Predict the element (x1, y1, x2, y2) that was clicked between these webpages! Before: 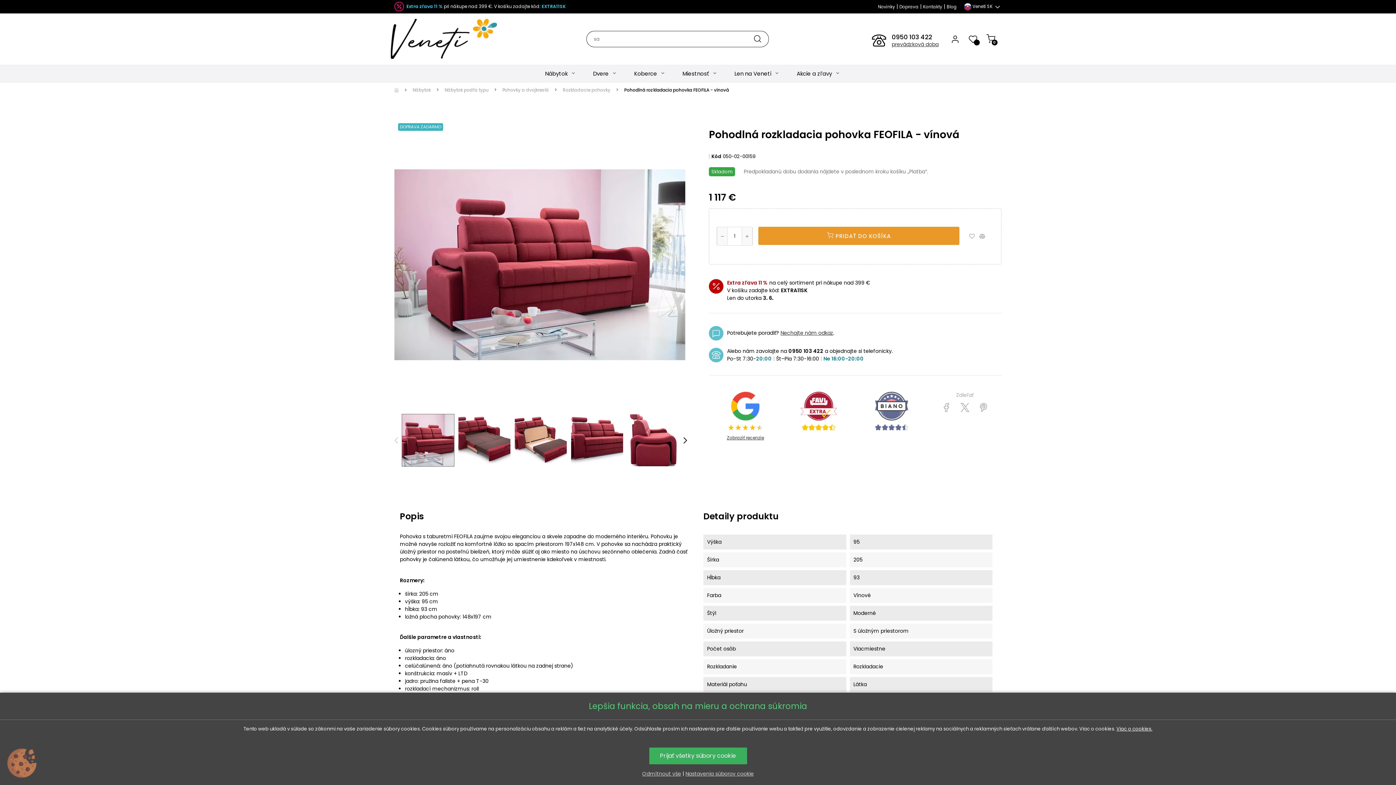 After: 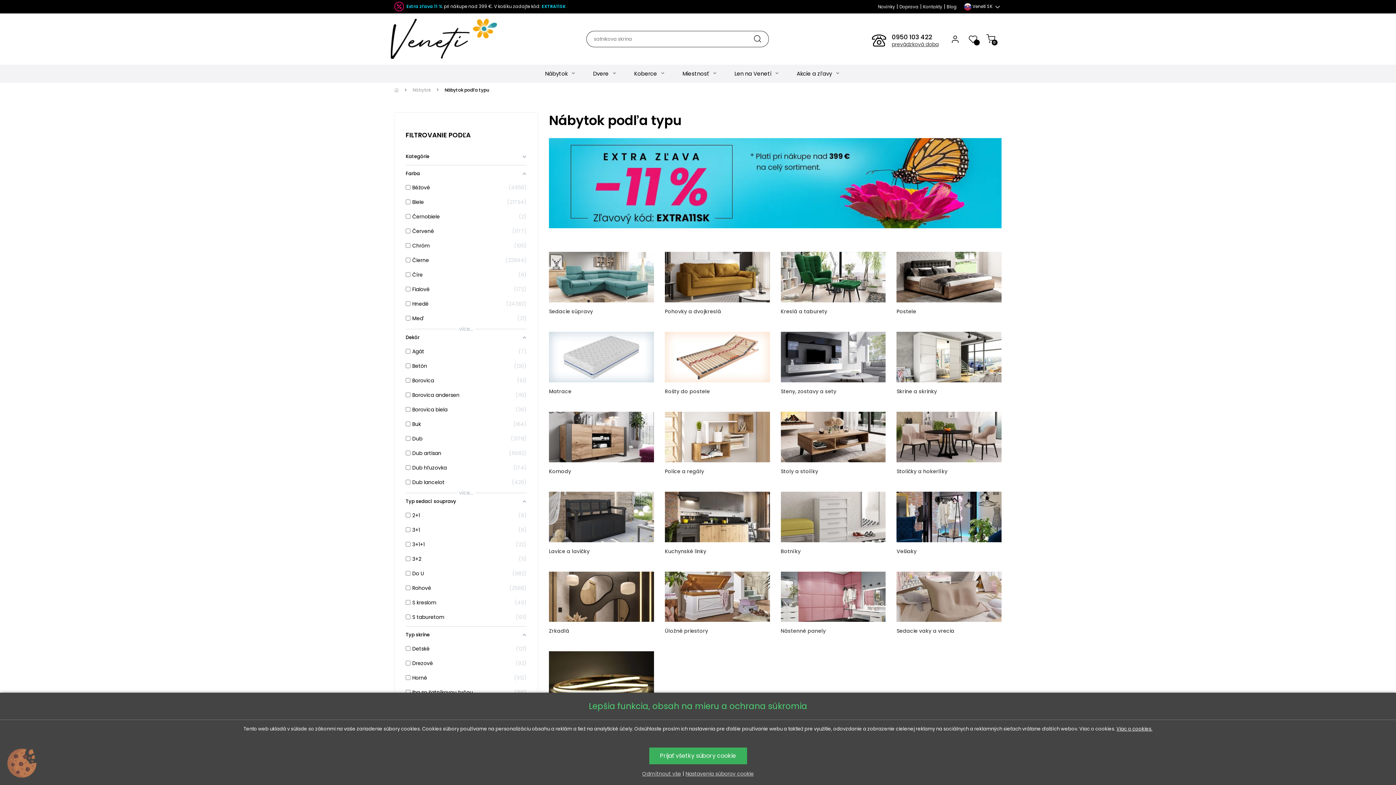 Action: label: Nábytok  bbox: (537, 64, 583, 82)